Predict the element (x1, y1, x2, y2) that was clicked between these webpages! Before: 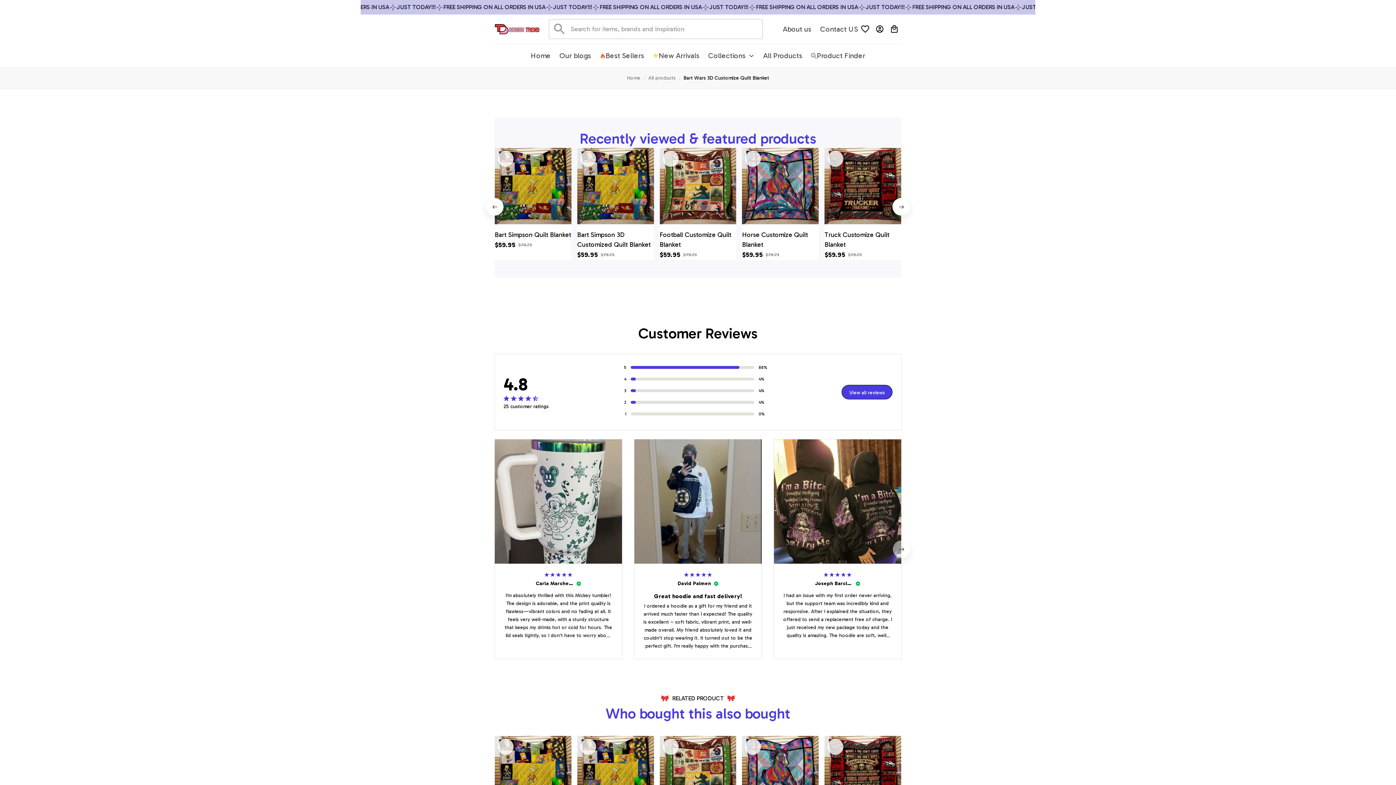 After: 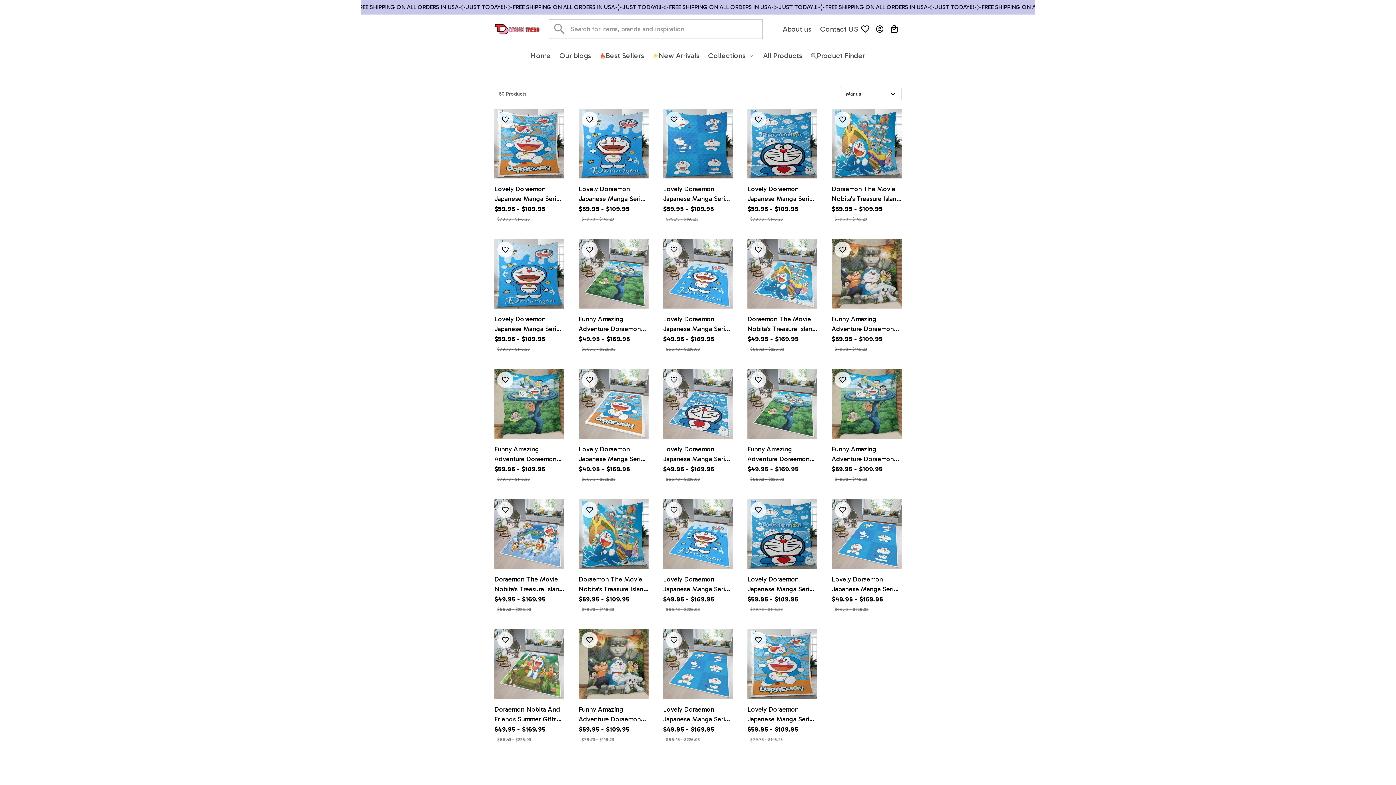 Action: bbox: (781, 692, 822, 709) label: Shop Now